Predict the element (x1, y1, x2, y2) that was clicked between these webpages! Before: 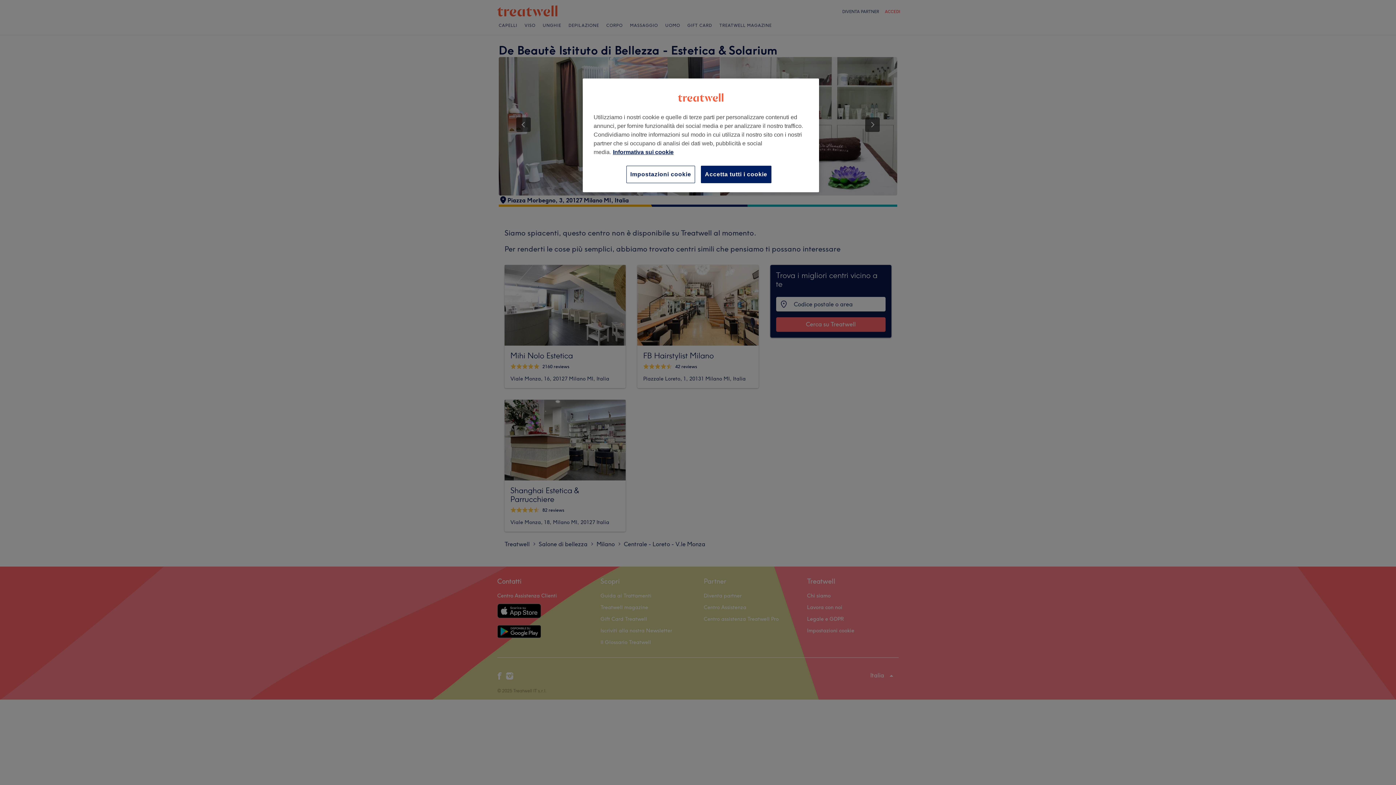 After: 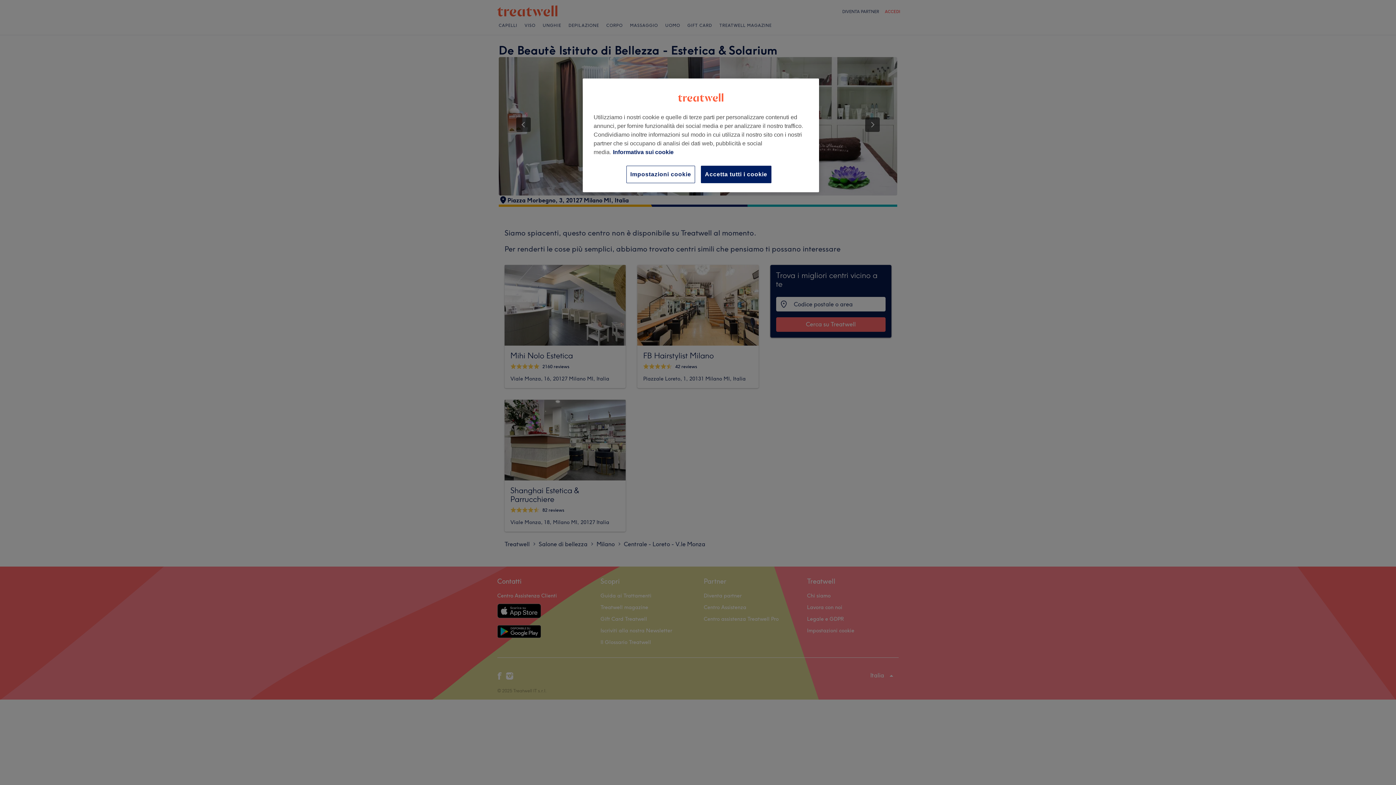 Action: label: Maggiori informazioni sulla tua privacy, apre in una nuova scheda bbox: (613, 149, 673, 155)